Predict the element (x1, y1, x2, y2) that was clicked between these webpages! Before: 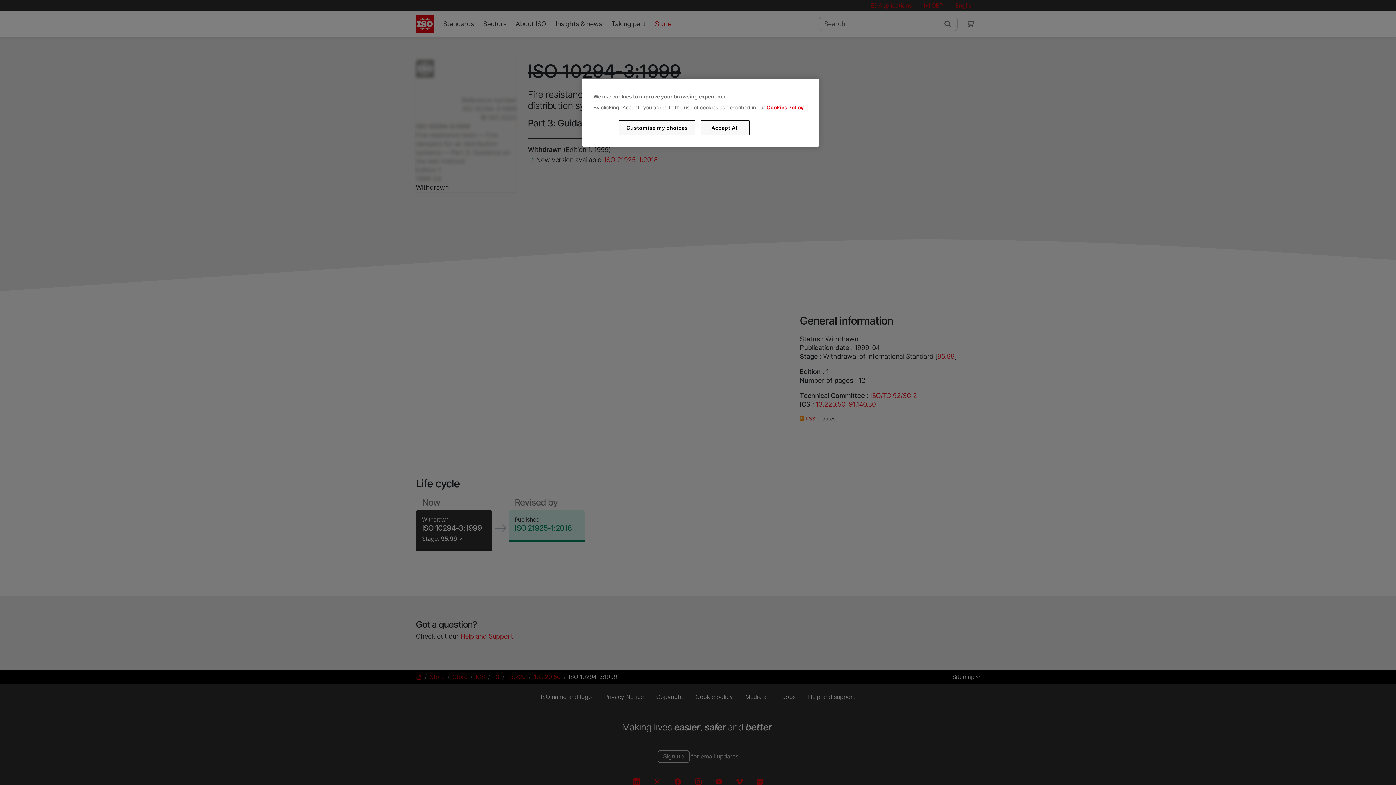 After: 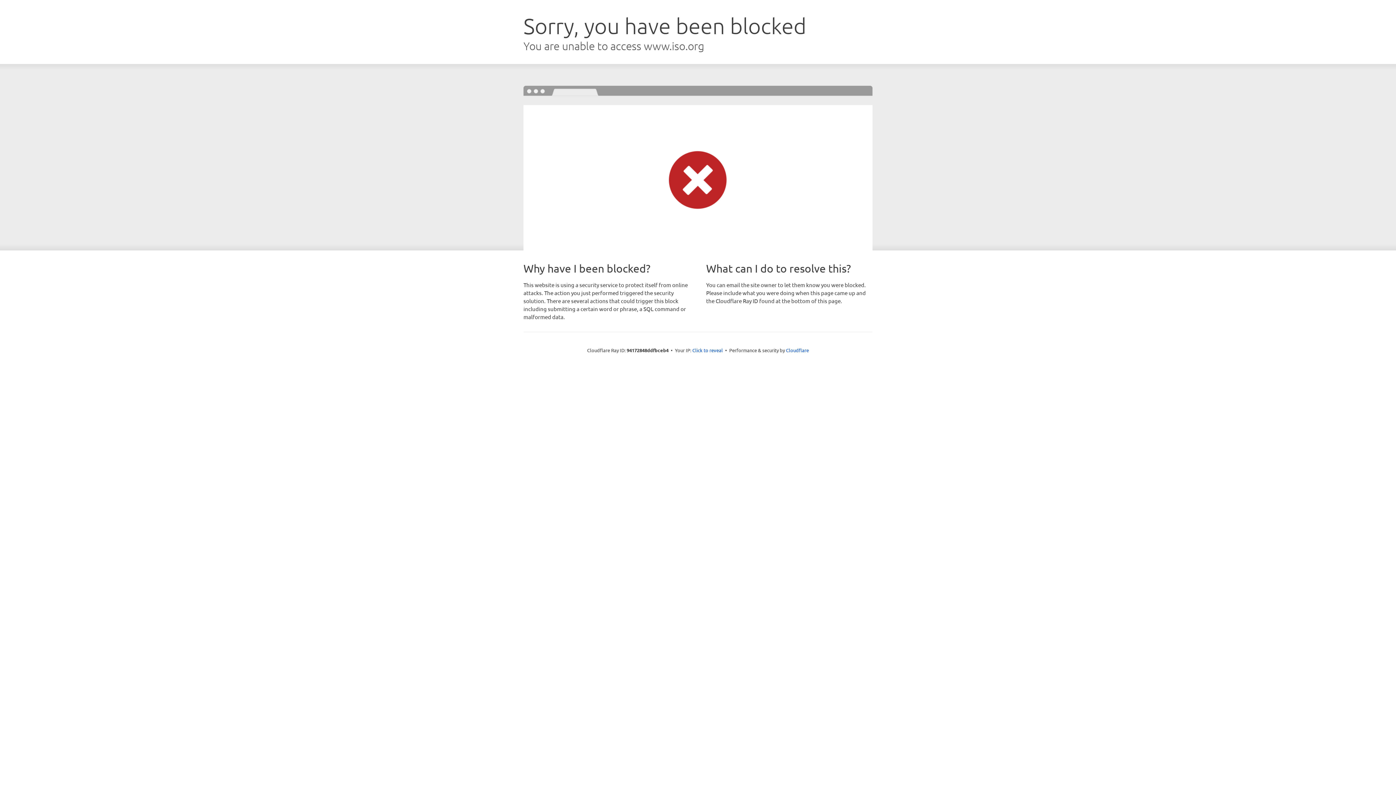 Action: label: Cookies Policy bbox: (766, 104, 803, 110)